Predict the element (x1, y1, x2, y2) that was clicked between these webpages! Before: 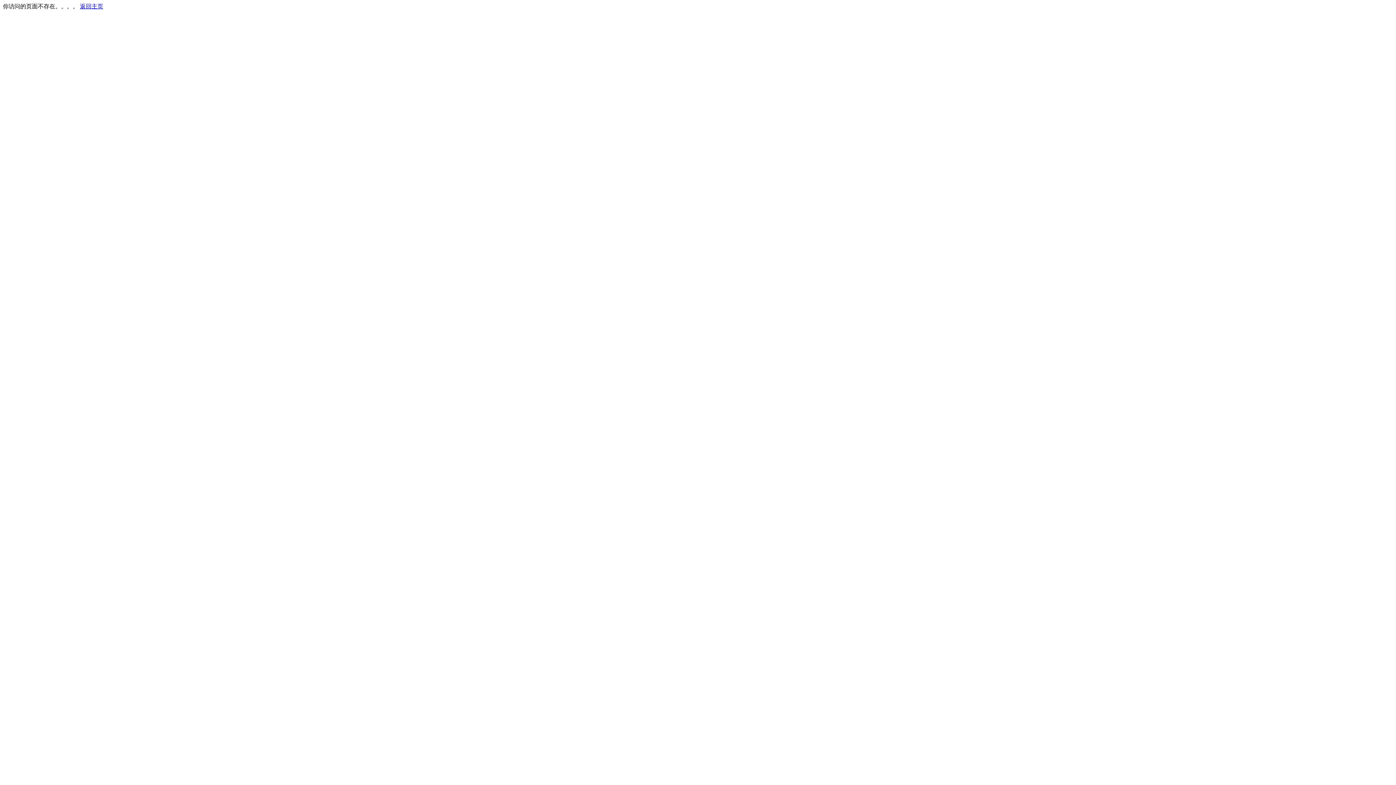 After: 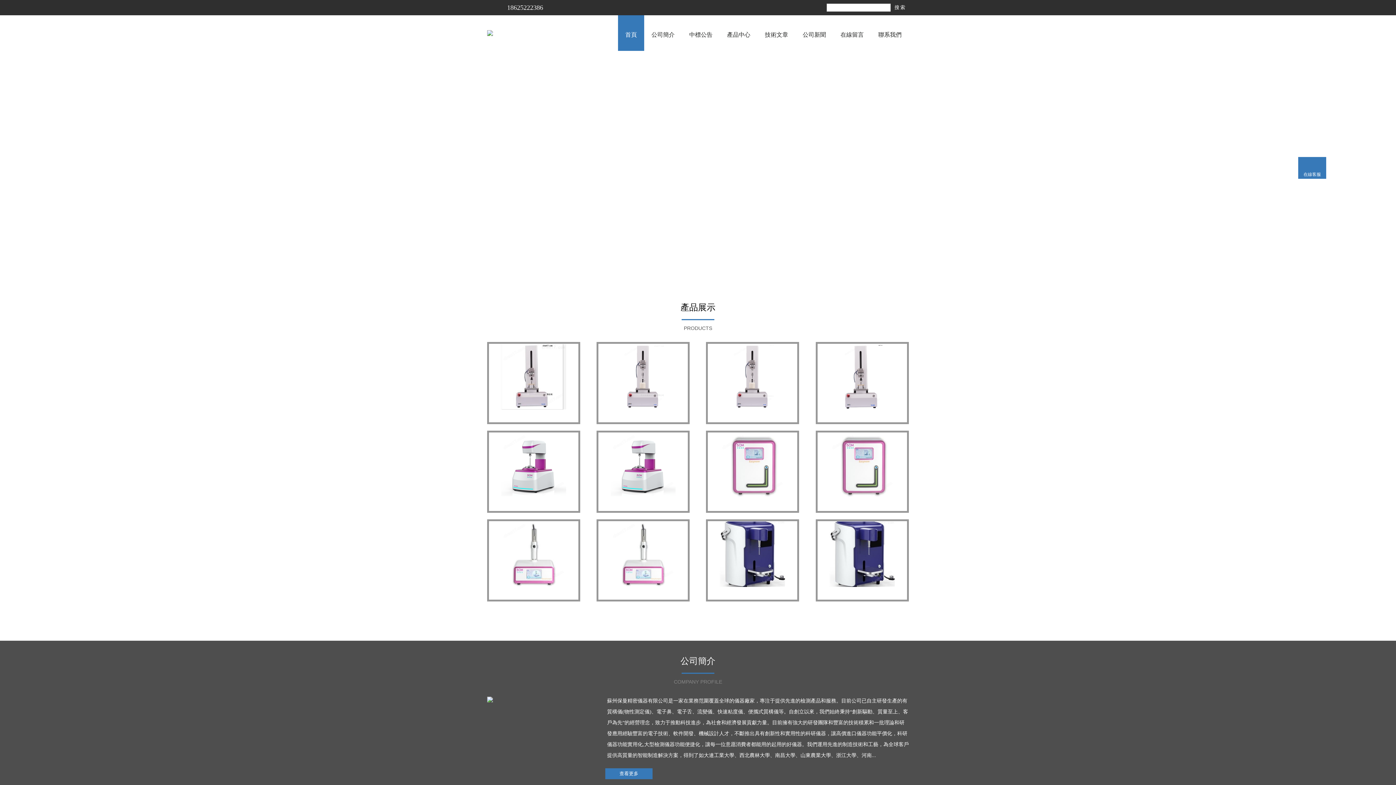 Action: label: 返回主页 bbox: (80, 3, 103, 9)